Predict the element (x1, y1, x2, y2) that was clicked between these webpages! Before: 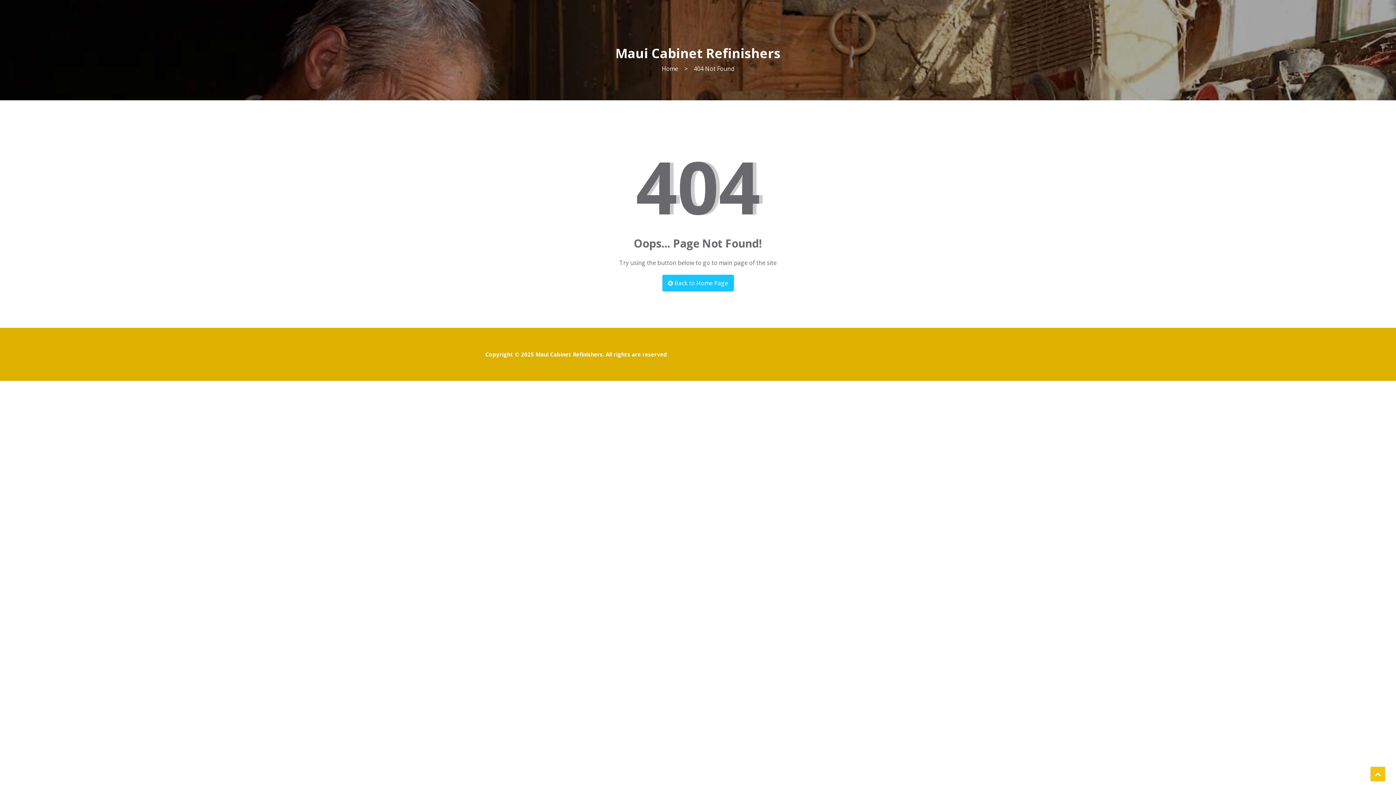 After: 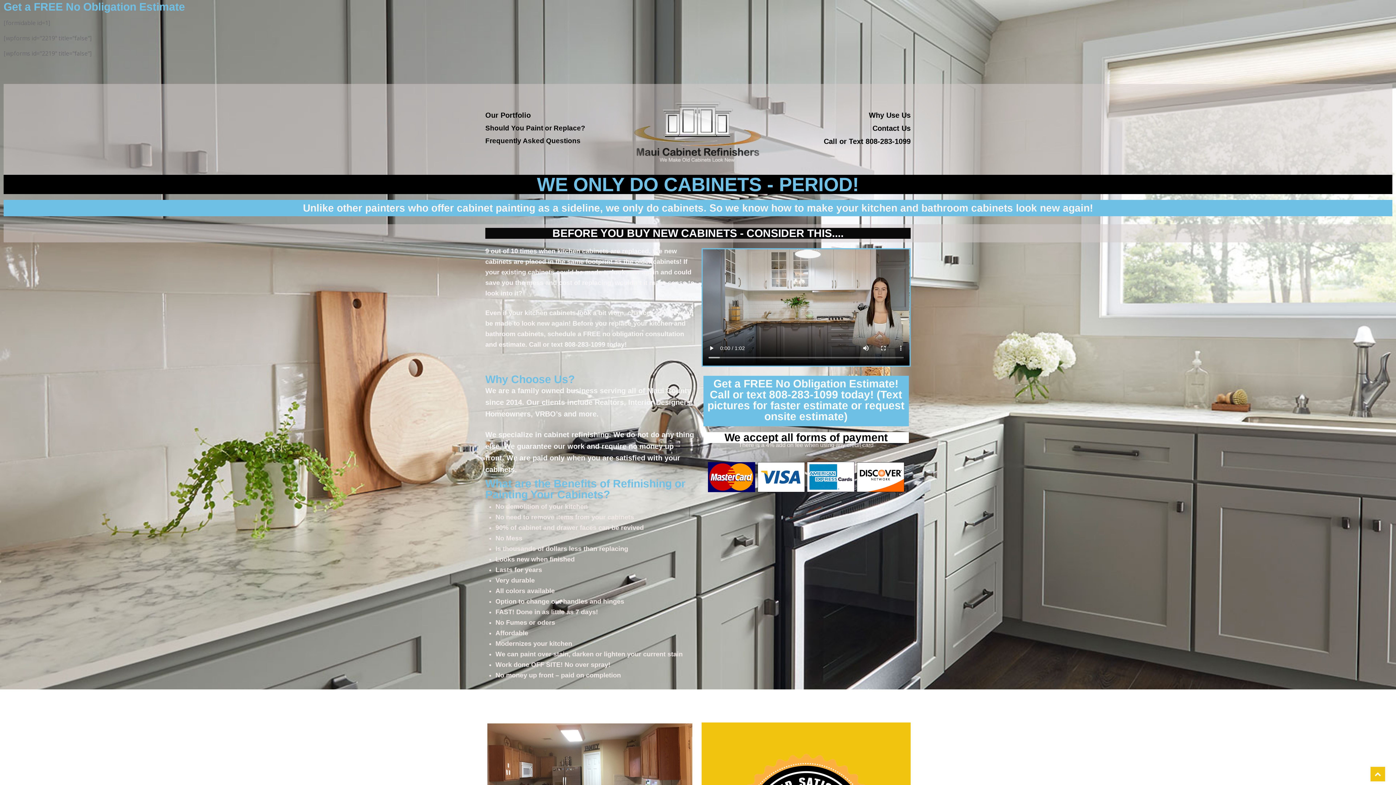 Action: bbox: (662, 274, 734, 291) label:  Back to Home Page